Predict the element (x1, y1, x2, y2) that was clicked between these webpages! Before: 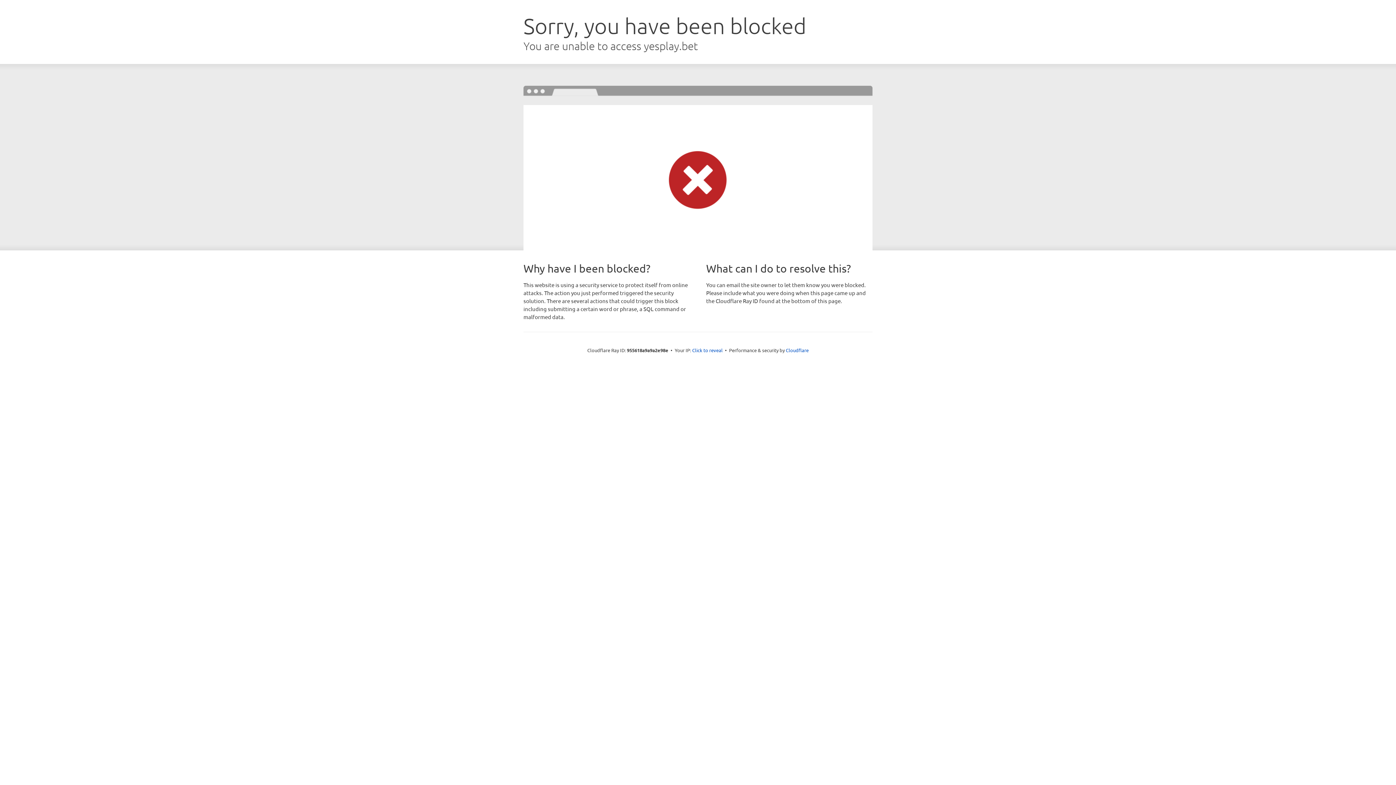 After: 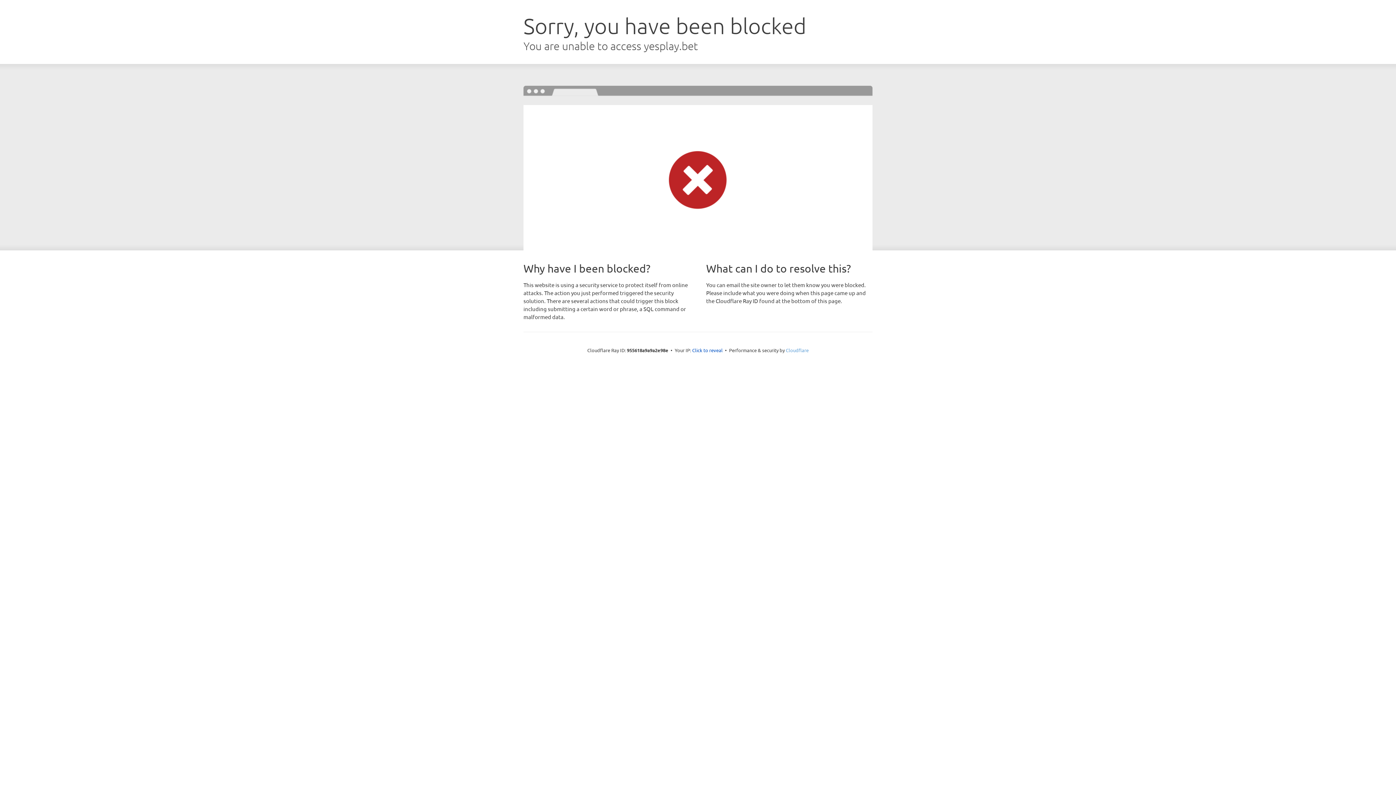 Action: bbox: (786, 347, 808, 353) label: Cloudflare